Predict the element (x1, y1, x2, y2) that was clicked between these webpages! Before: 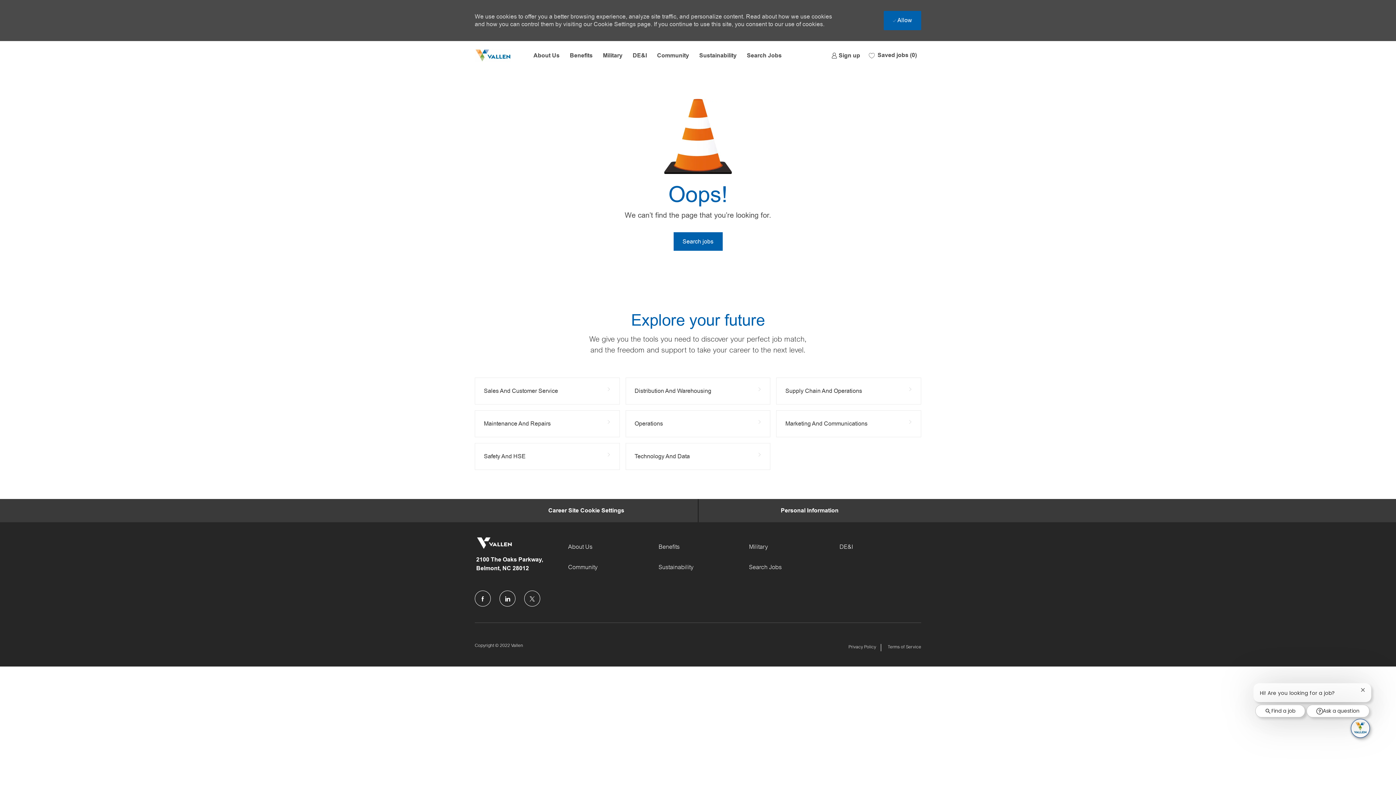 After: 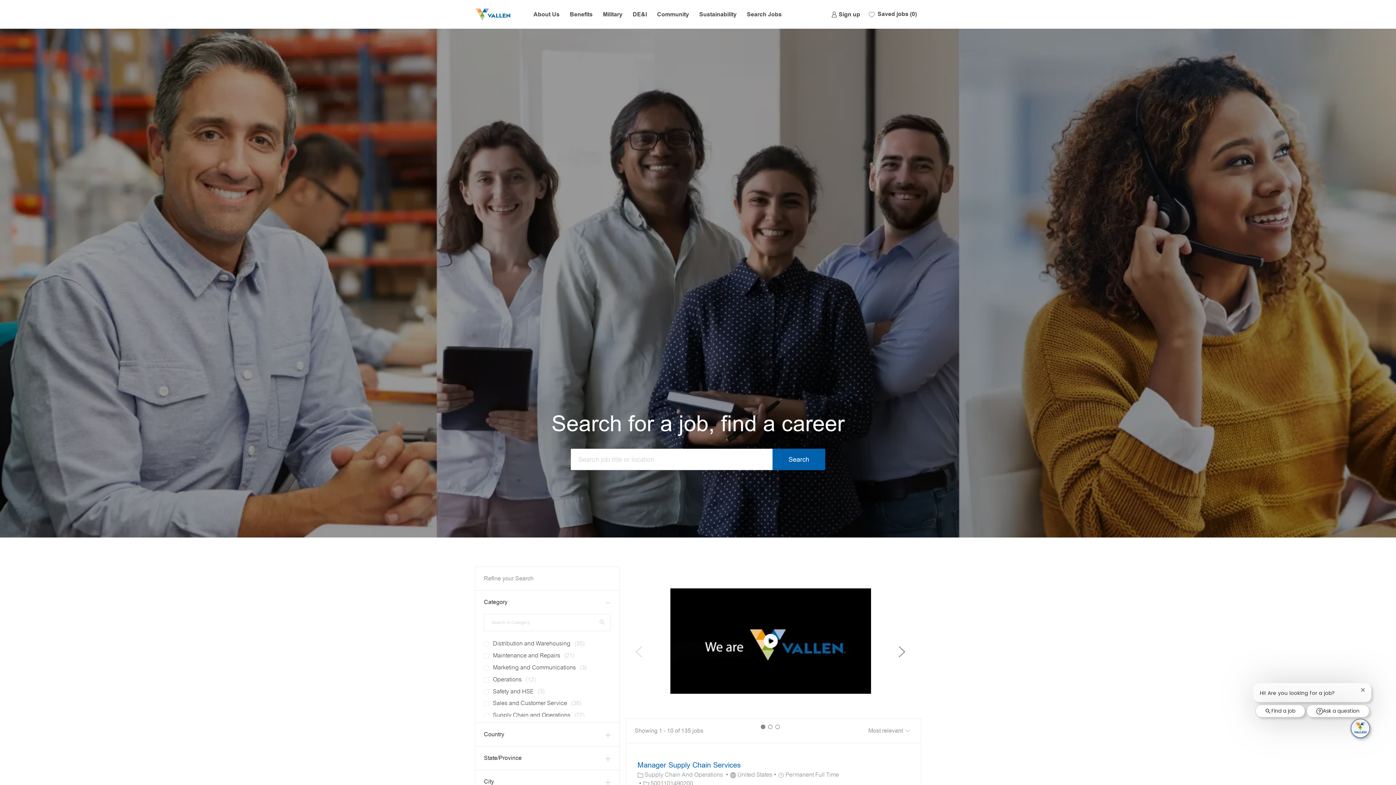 Action: label: Search jobs bbox: (673, 232, 722, 250)